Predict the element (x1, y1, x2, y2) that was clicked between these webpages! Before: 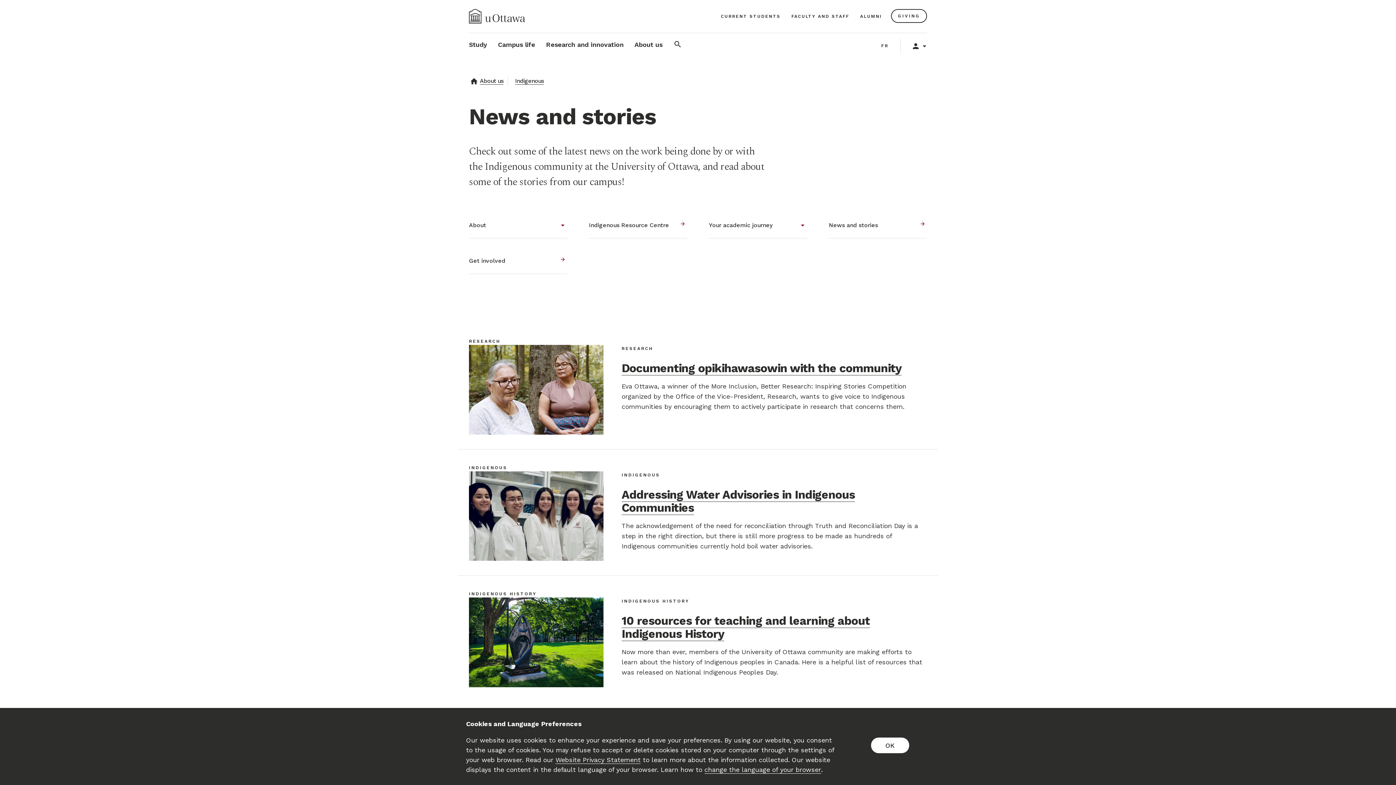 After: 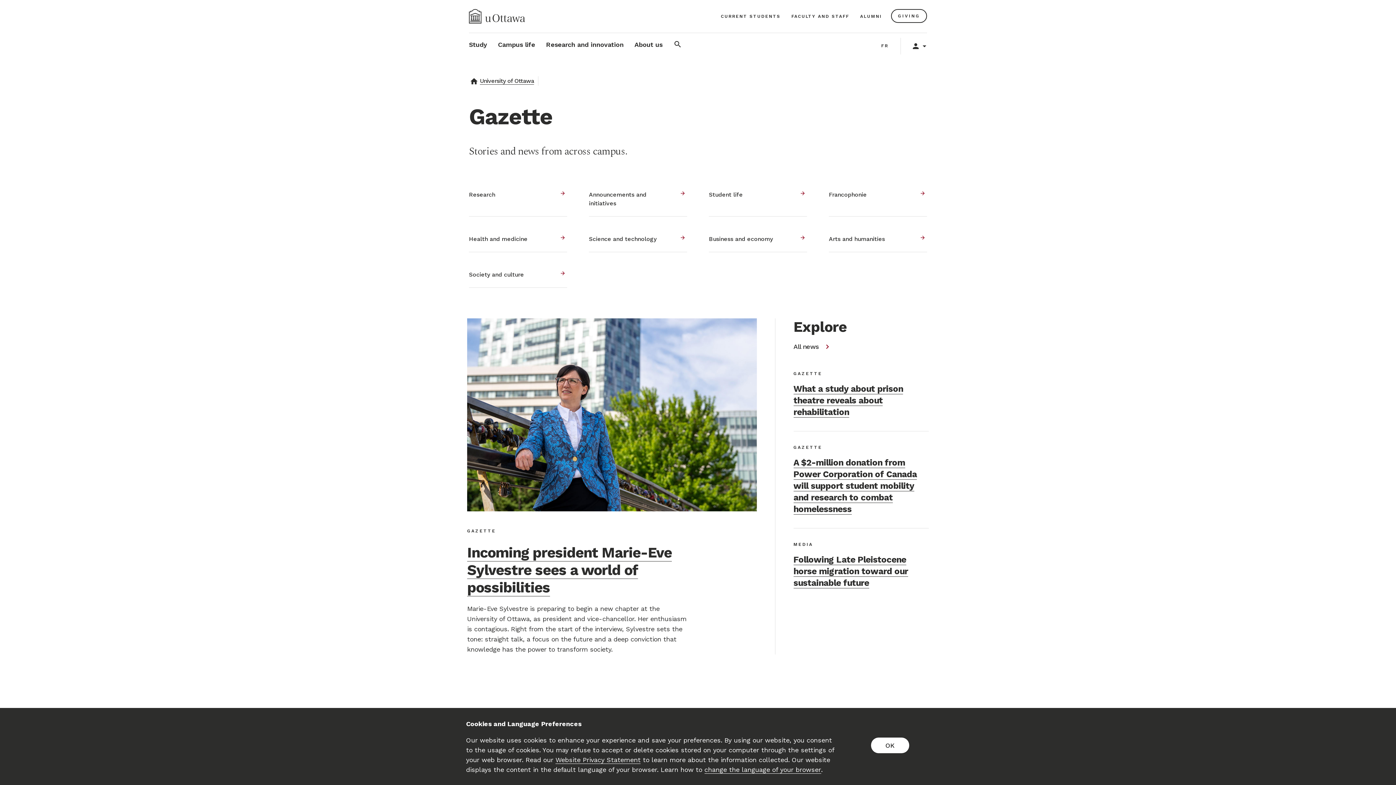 Action: bbox: (621, 614, 927, 640) label: 10 resources for teaching and learning about Indigenous History